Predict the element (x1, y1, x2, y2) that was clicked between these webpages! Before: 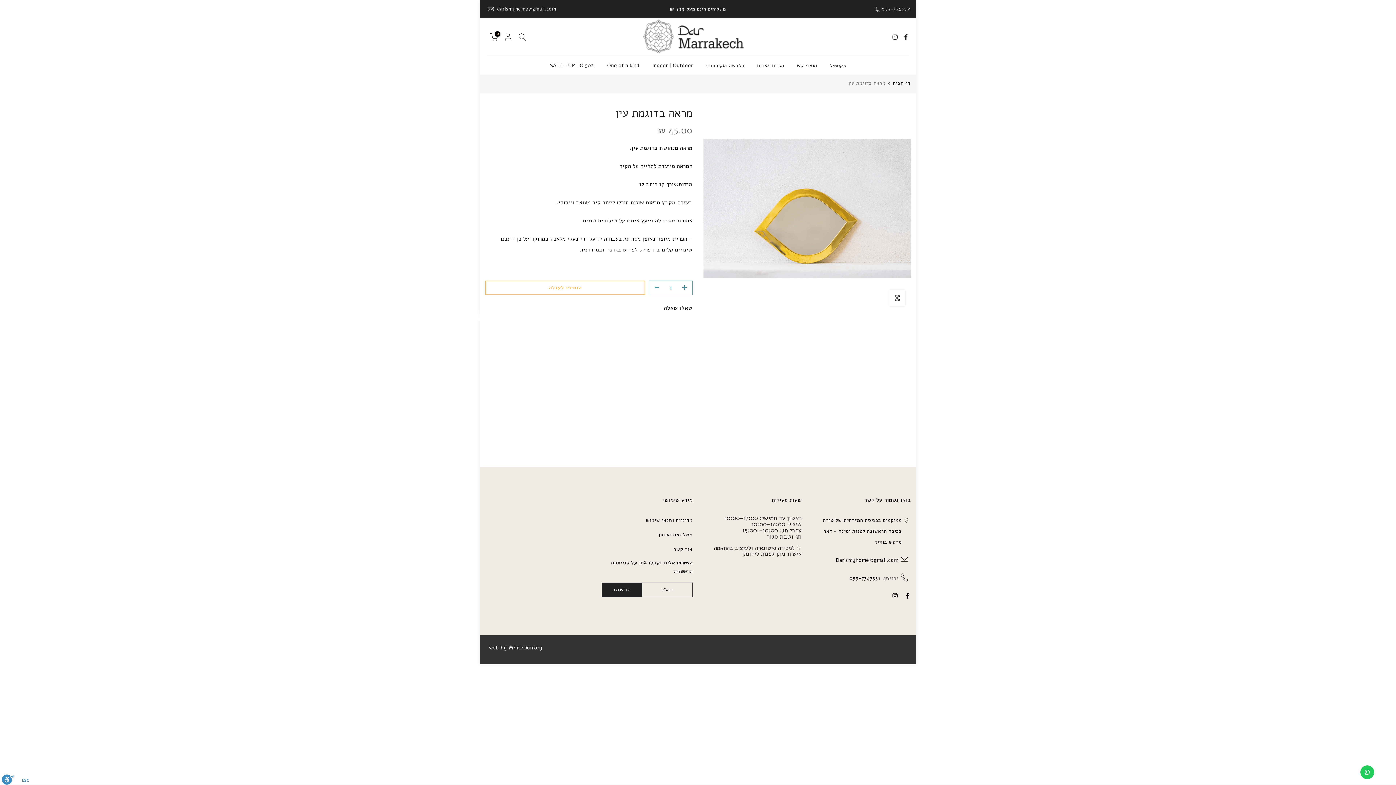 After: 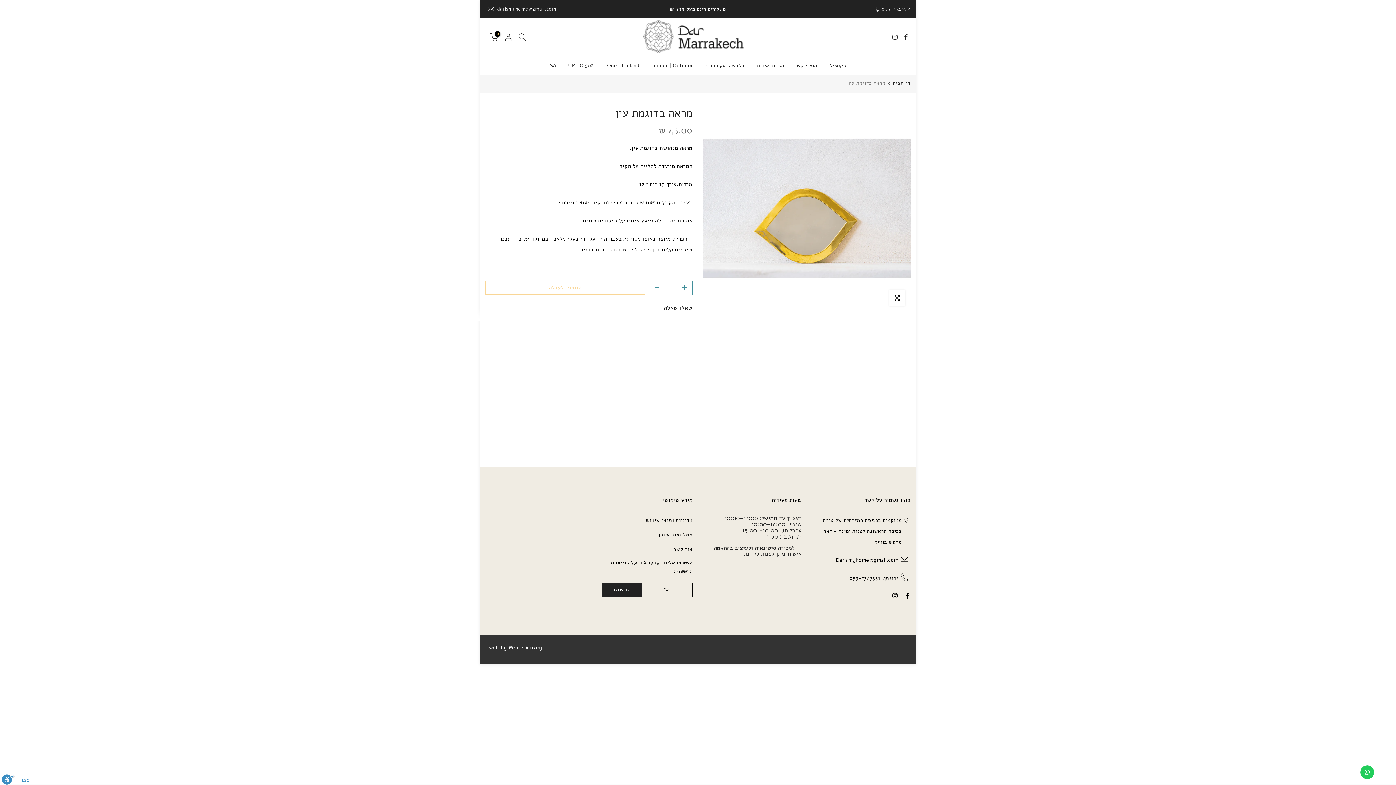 Action: label: Contact us bbox: (1360, 765, 1374, 779)